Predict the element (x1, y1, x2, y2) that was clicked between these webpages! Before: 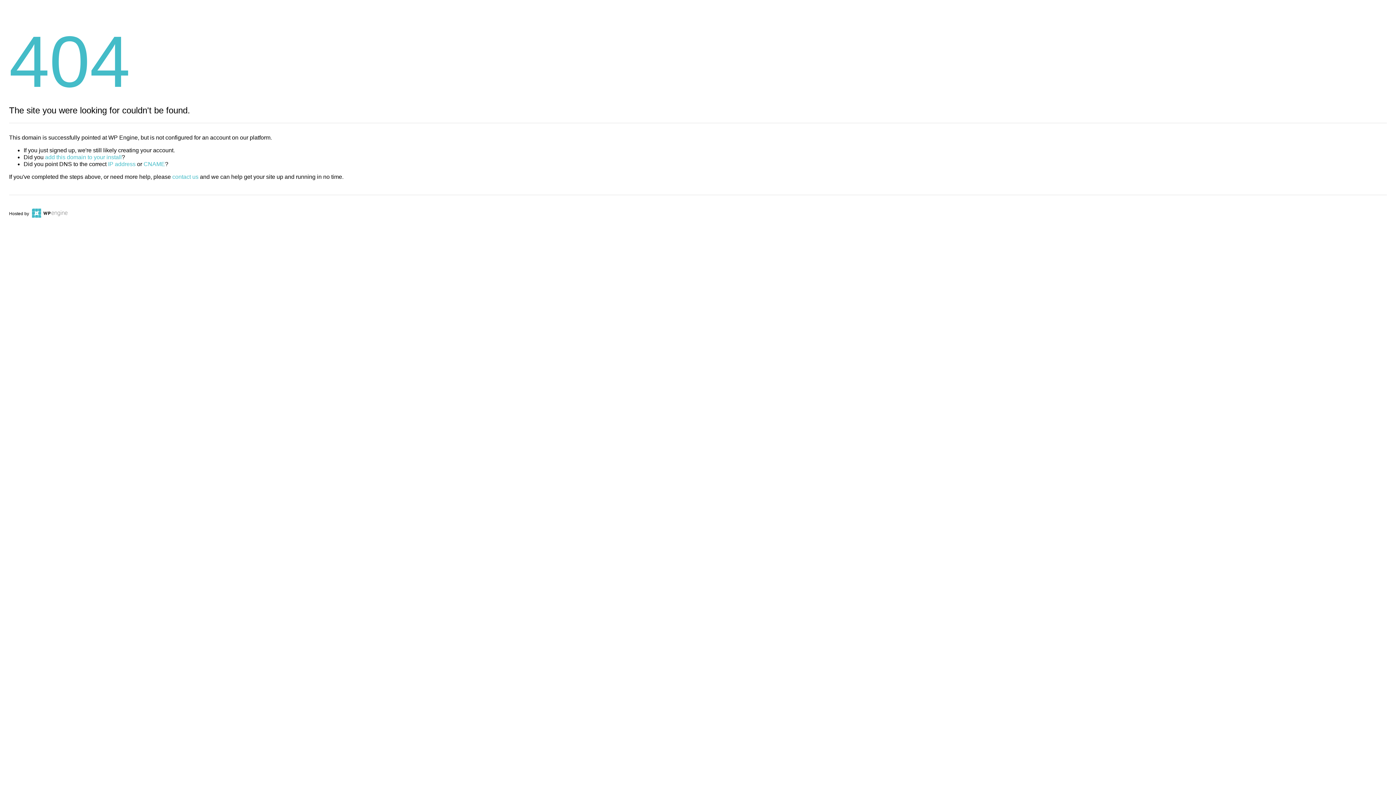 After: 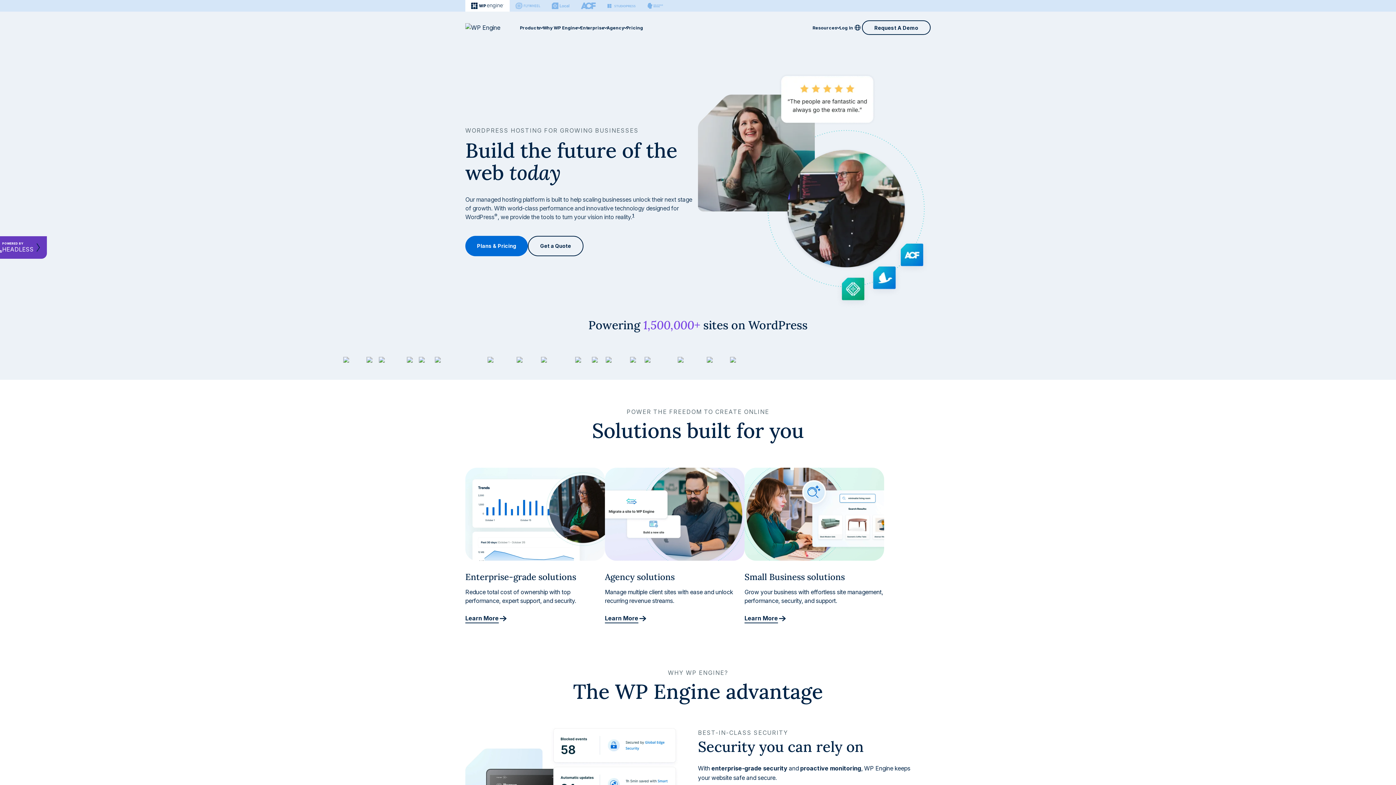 Action: bbox: (30, 211, 67, 216)